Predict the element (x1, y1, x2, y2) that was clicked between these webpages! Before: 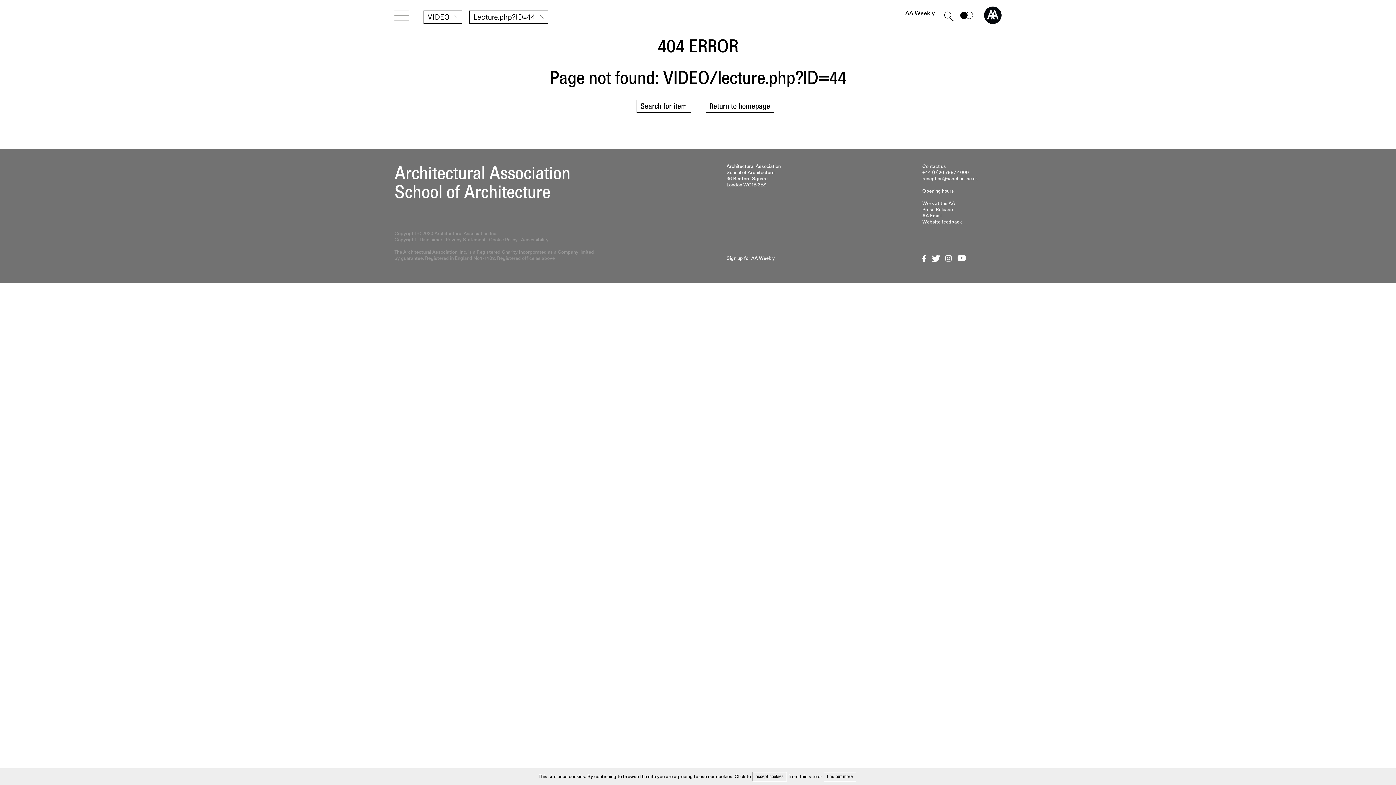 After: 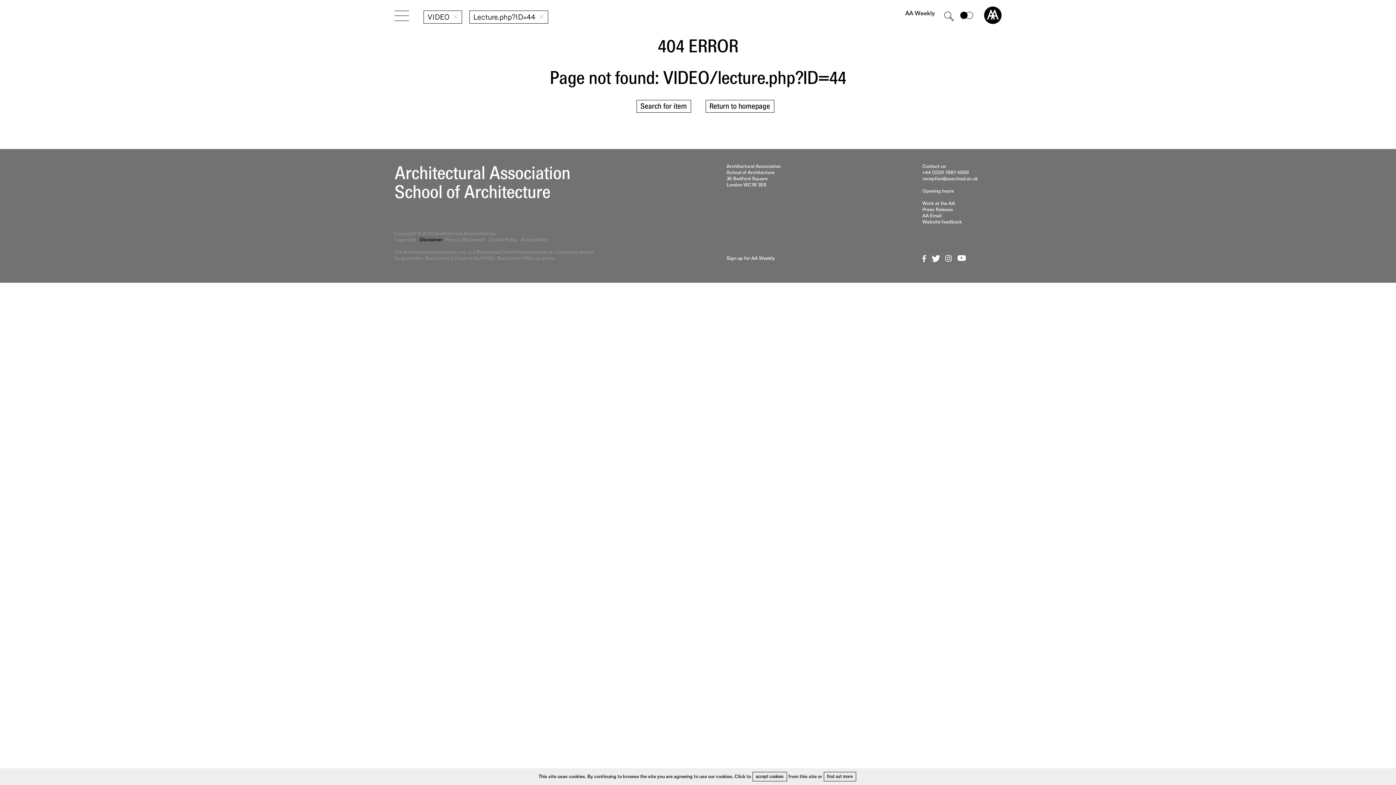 Action: bbox: (419, 237, 442, 242) label: Disclaimer